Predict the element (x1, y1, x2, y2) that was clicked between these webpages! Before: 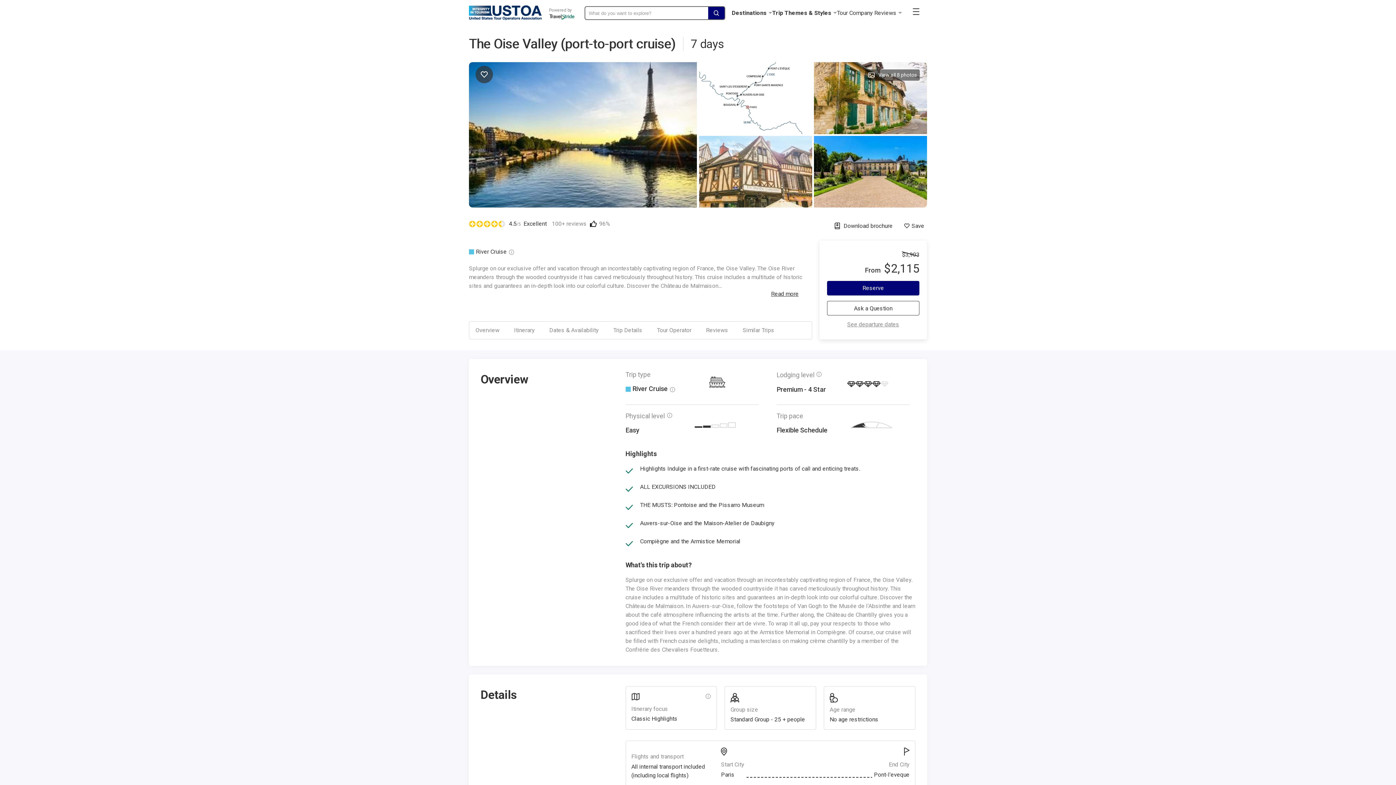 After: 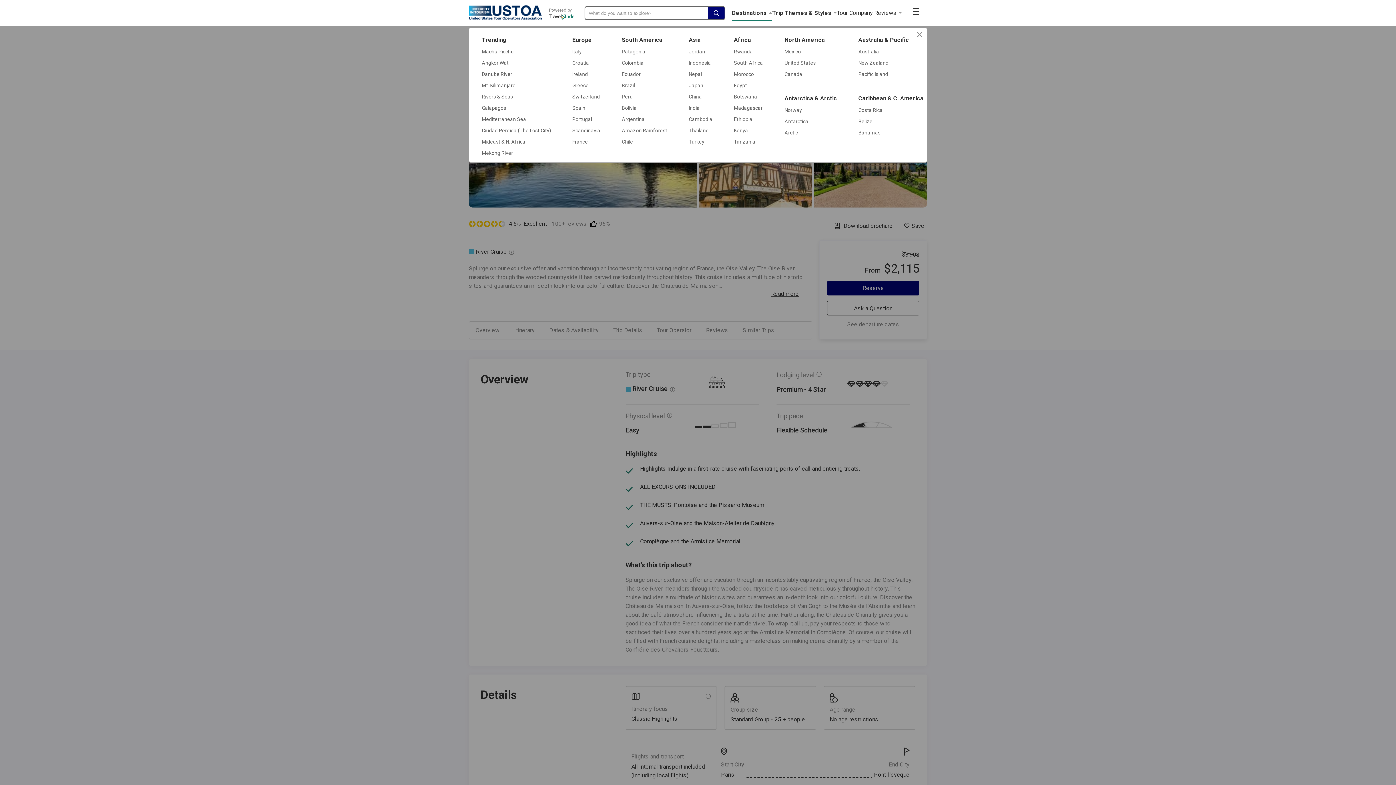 Action: bbox: (732, 8, 772, 17) label: Destinations